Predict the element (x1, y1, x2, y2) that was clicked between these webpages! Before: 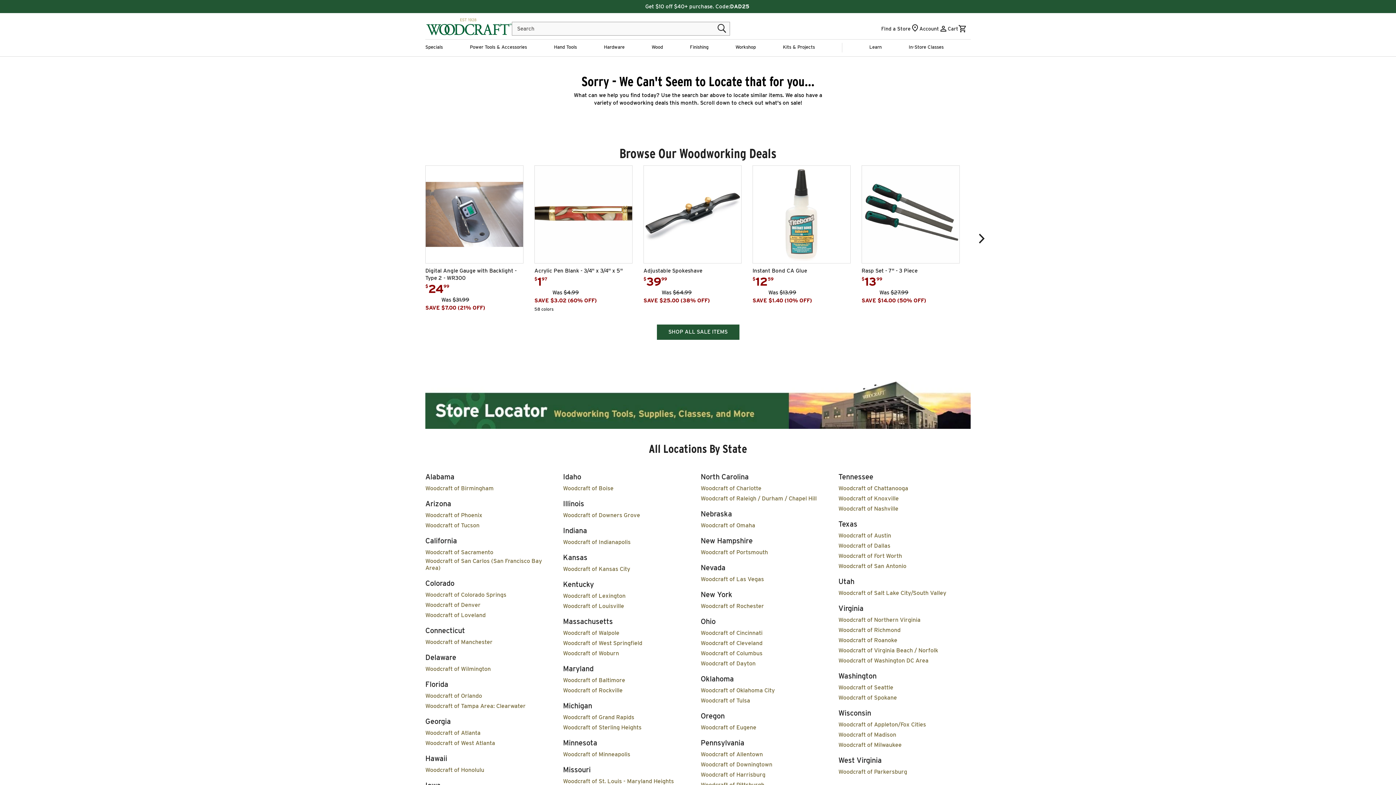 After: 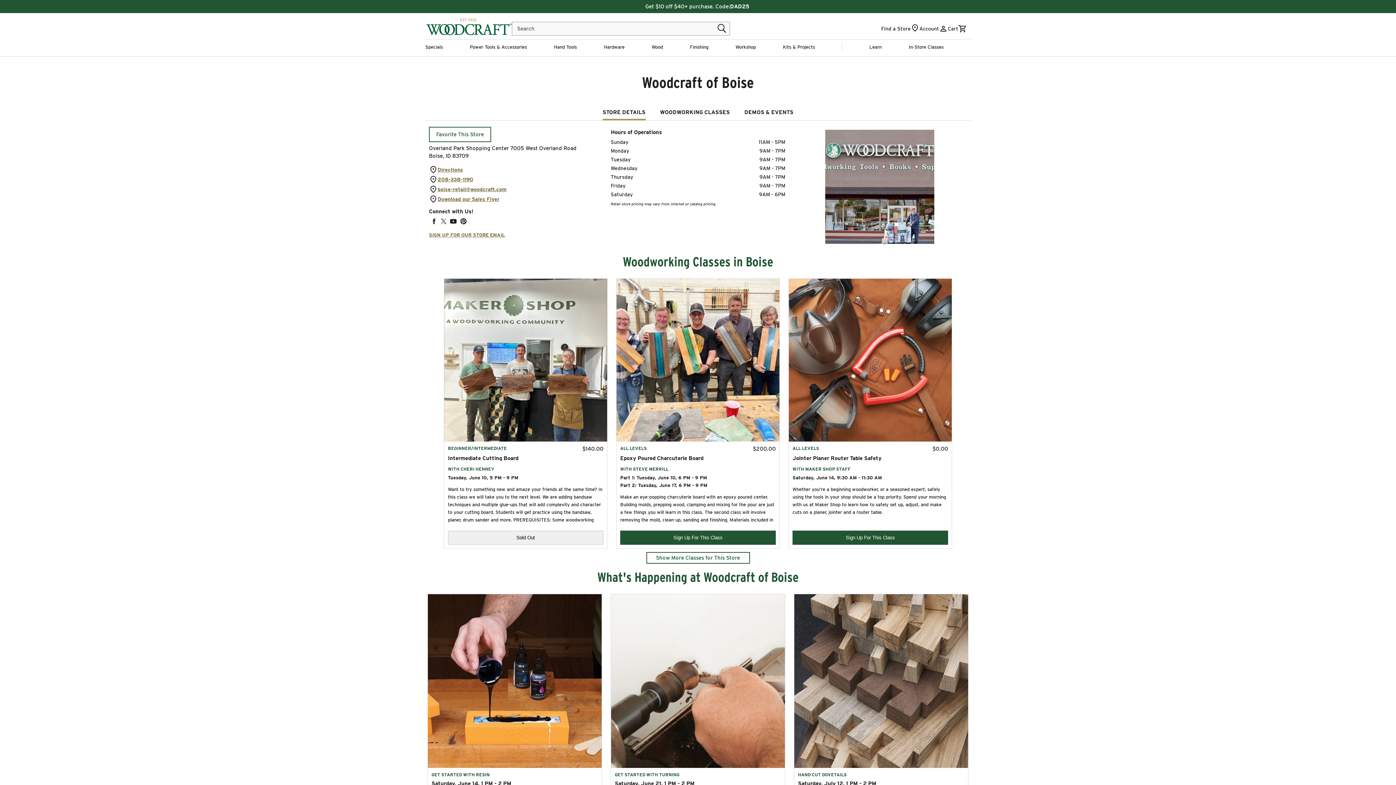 Action: label: Woodcraft of Boise bbox: (563, 485, 613, 492)